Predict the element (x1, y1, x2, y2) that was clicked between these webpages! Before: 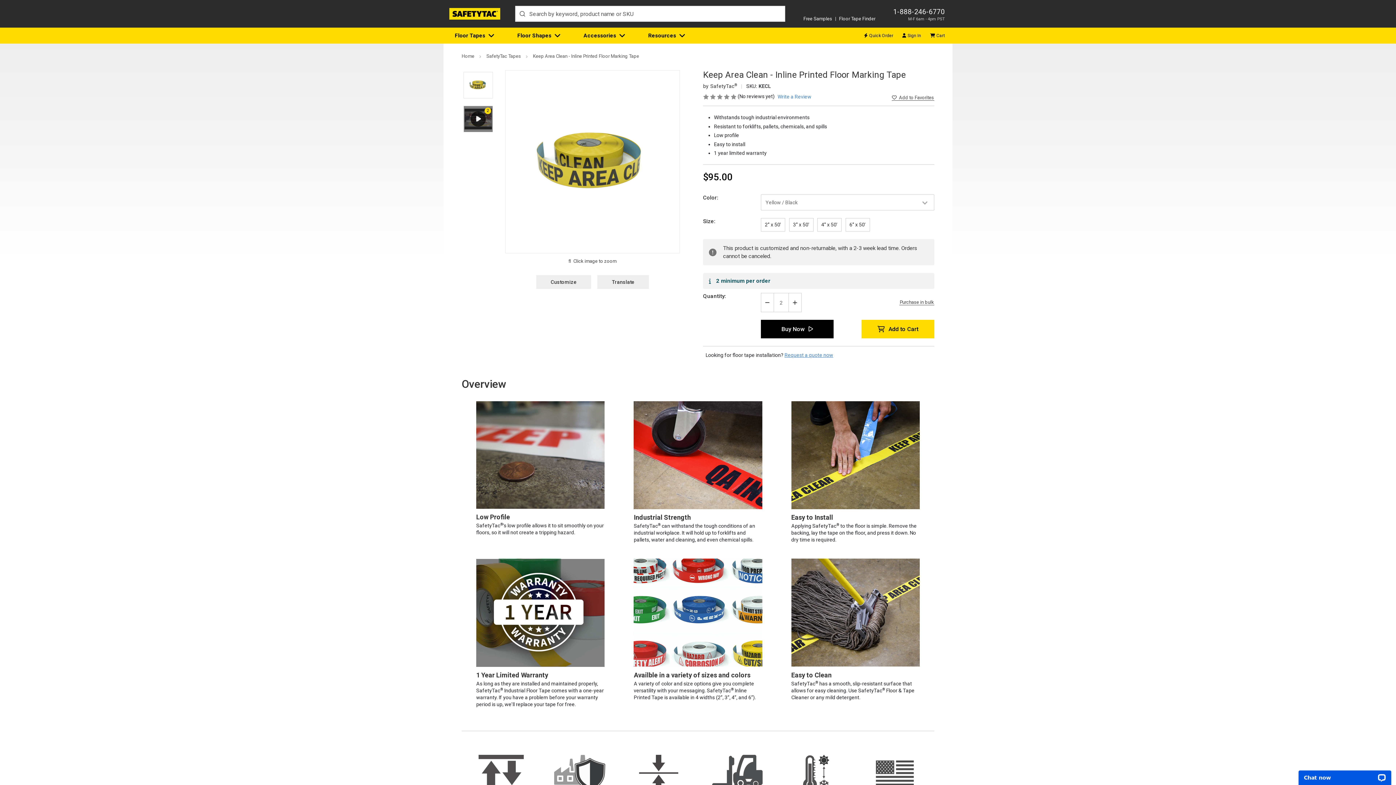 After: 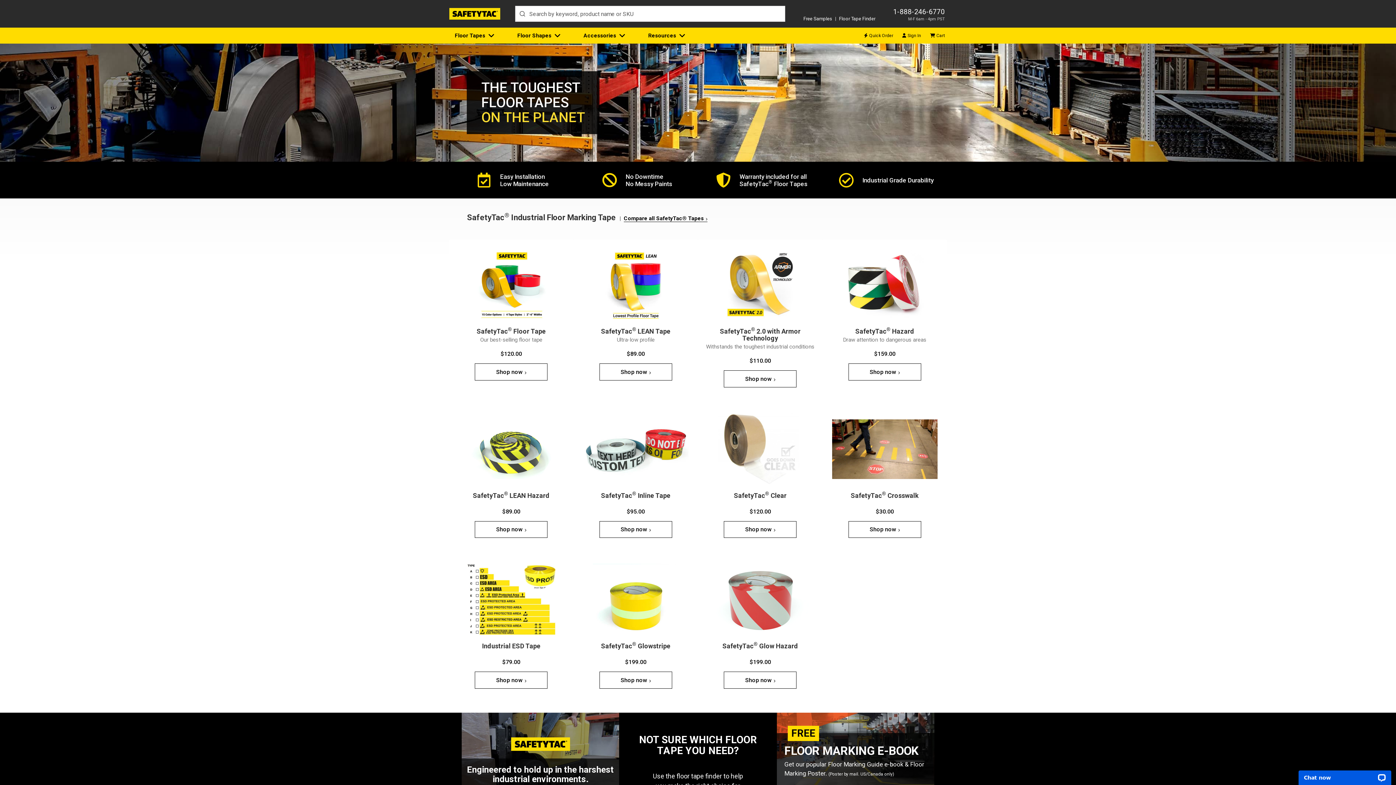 Action: bbox: (486, 53, 522, 58) label: SafetyTac Tapes 